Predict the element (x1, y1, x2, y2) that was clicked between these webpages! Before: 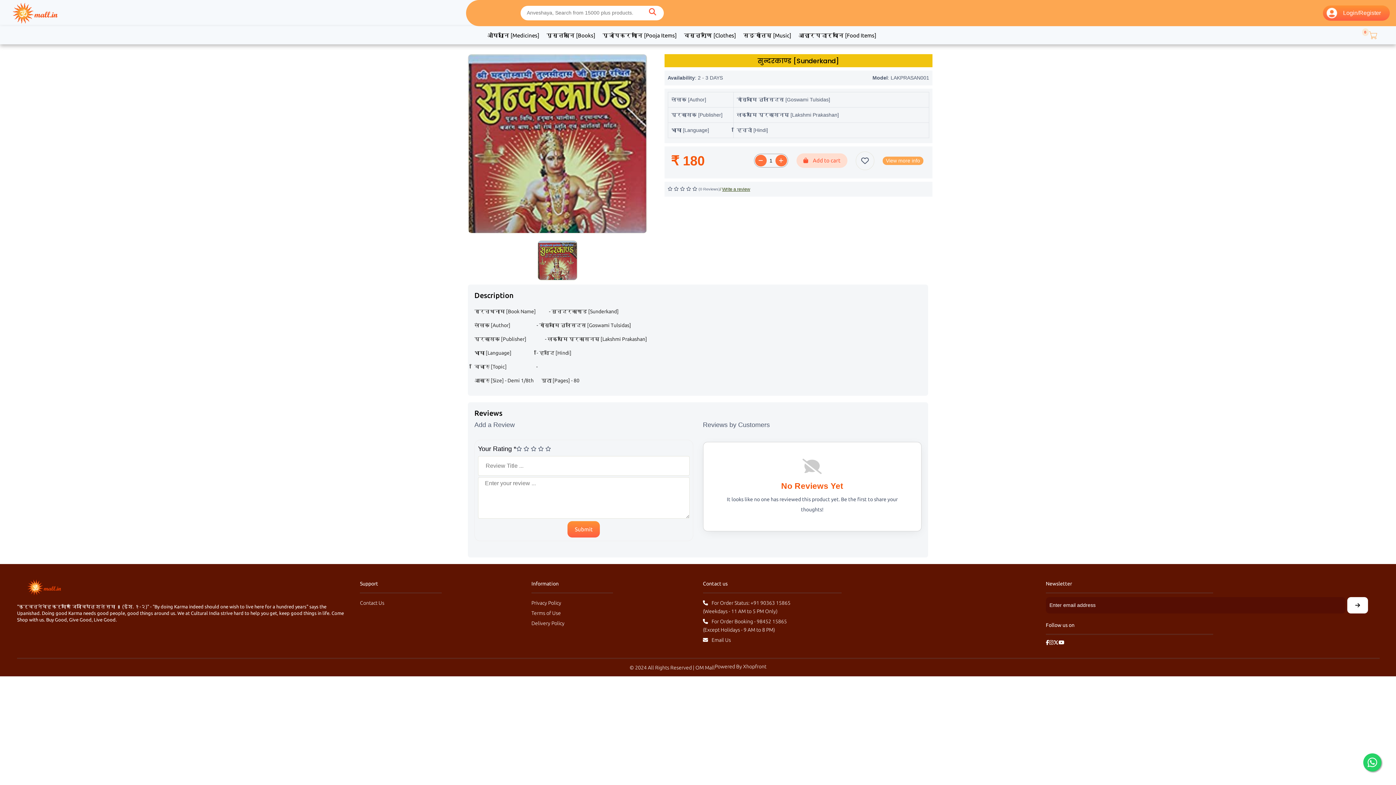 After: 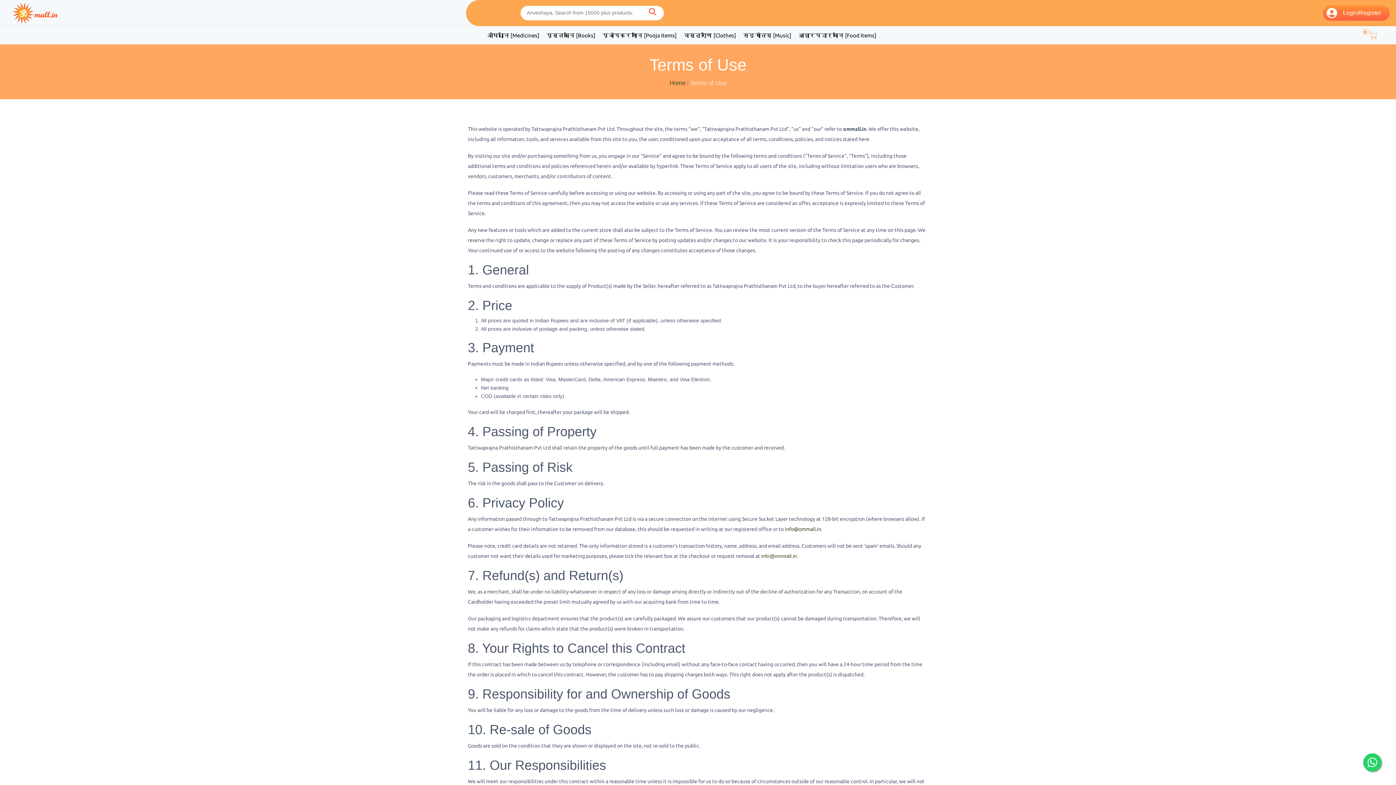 Action: bbox: (531, 610, 561, 616) label: Terms of Use